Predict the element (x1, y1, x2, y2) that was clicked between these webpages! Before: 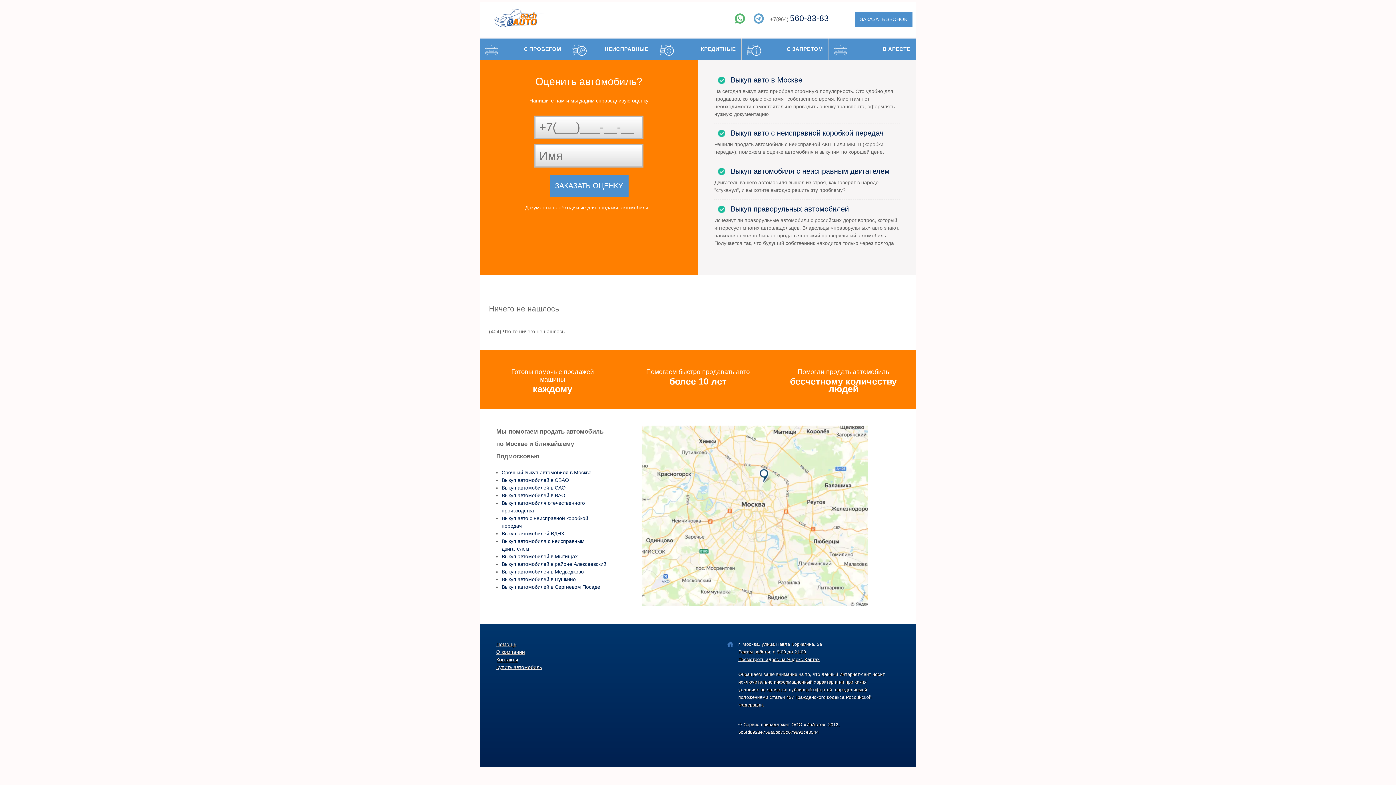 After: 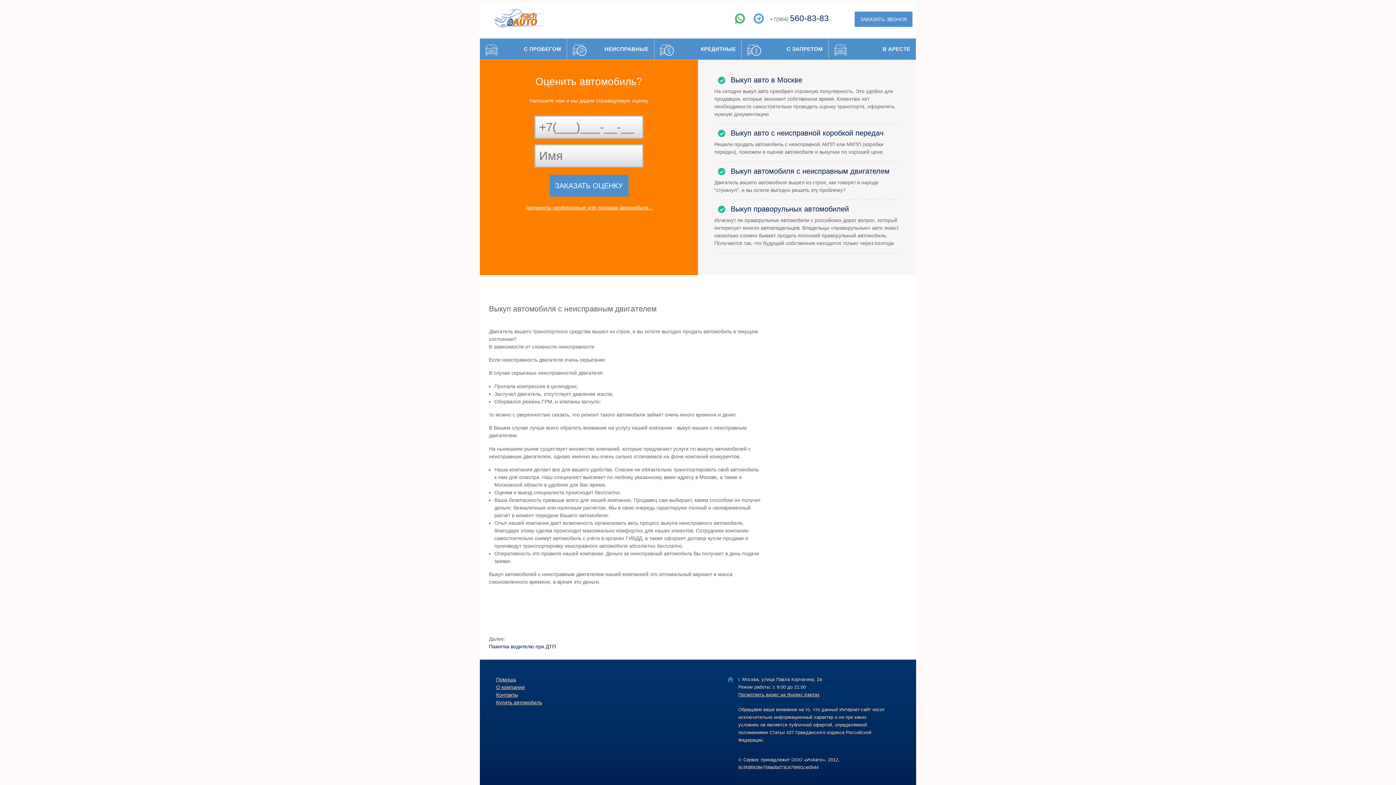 Action: label: Выкуп автомобиля с неисправным двигателем bbox: (714, 167, 889, 175)